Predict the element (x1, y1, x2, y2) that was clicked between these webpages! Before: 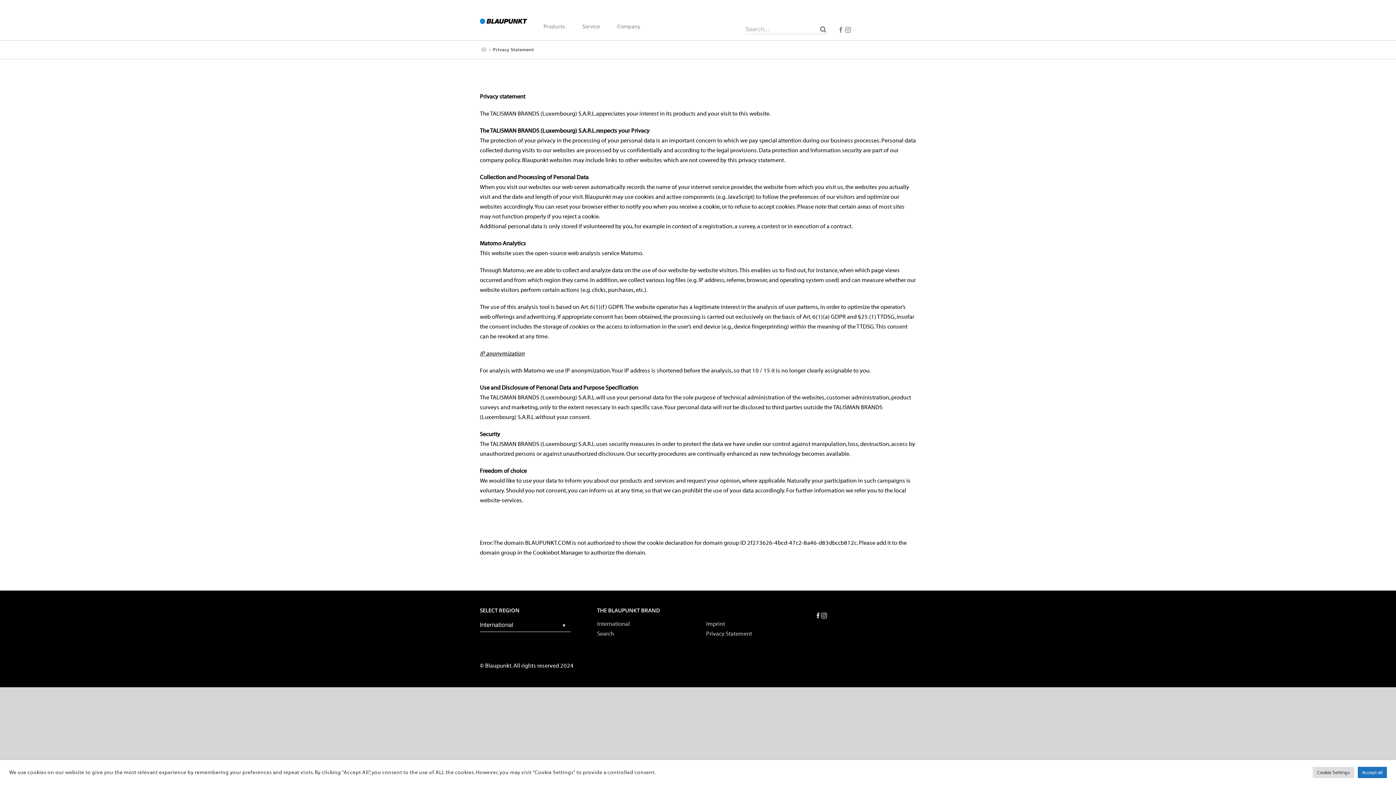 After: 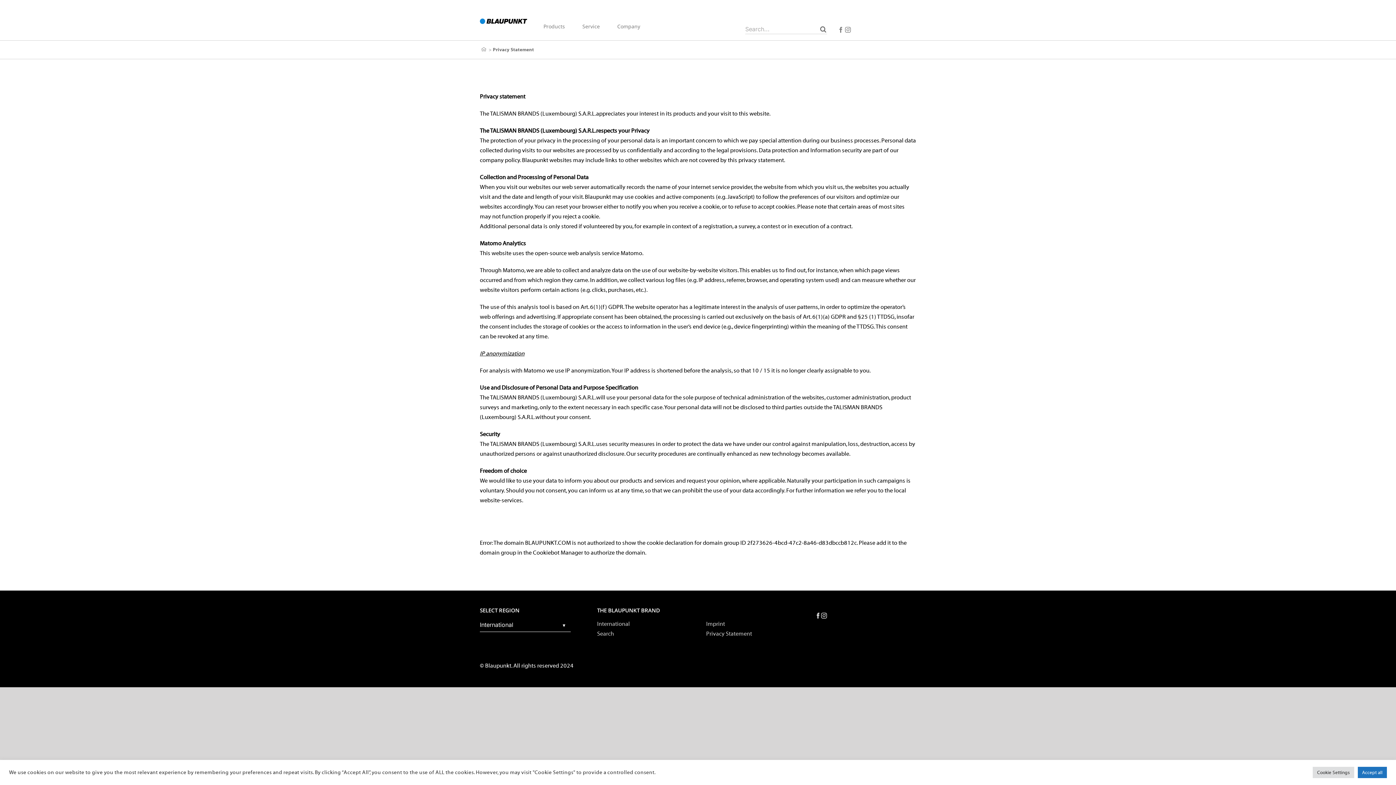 Action: bbox: (821, 613, 827, 622) label: Instagram